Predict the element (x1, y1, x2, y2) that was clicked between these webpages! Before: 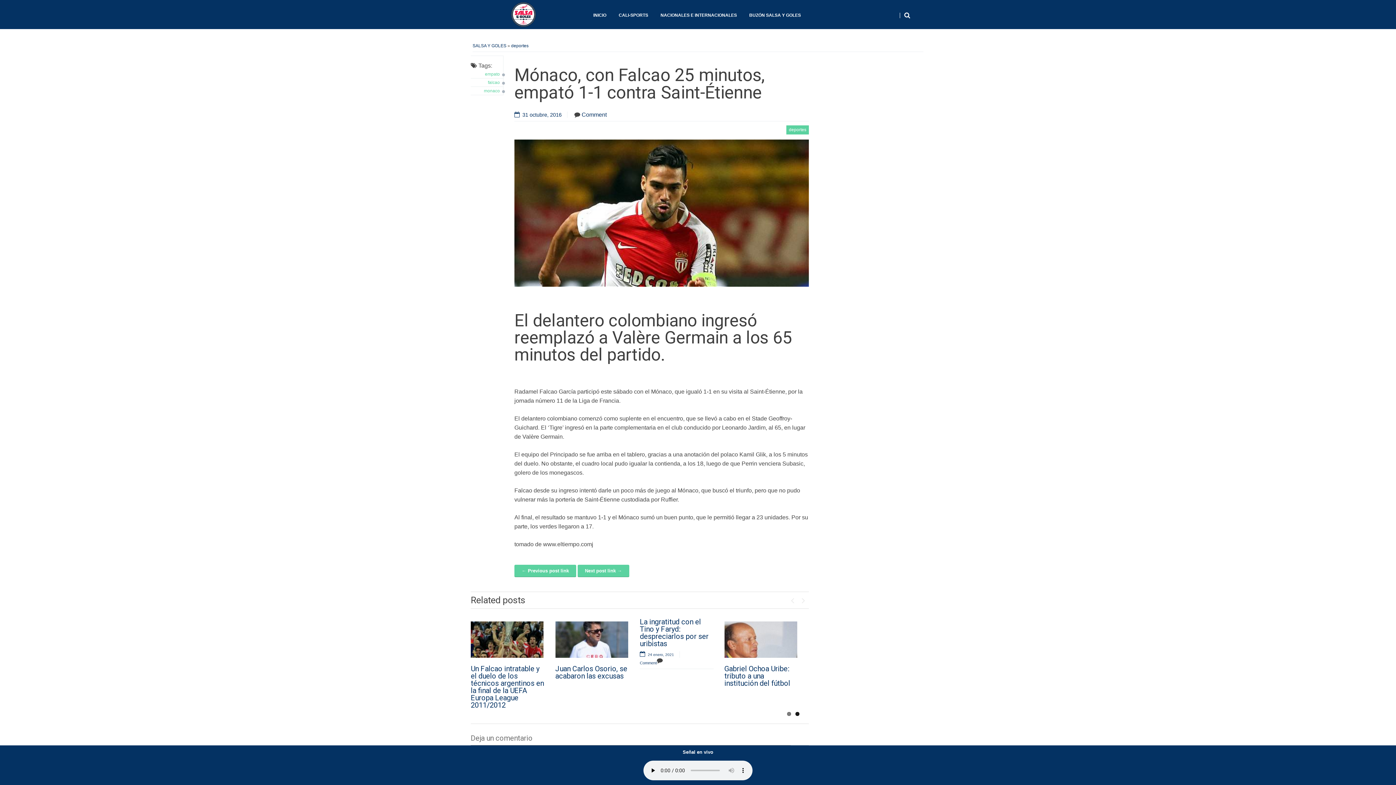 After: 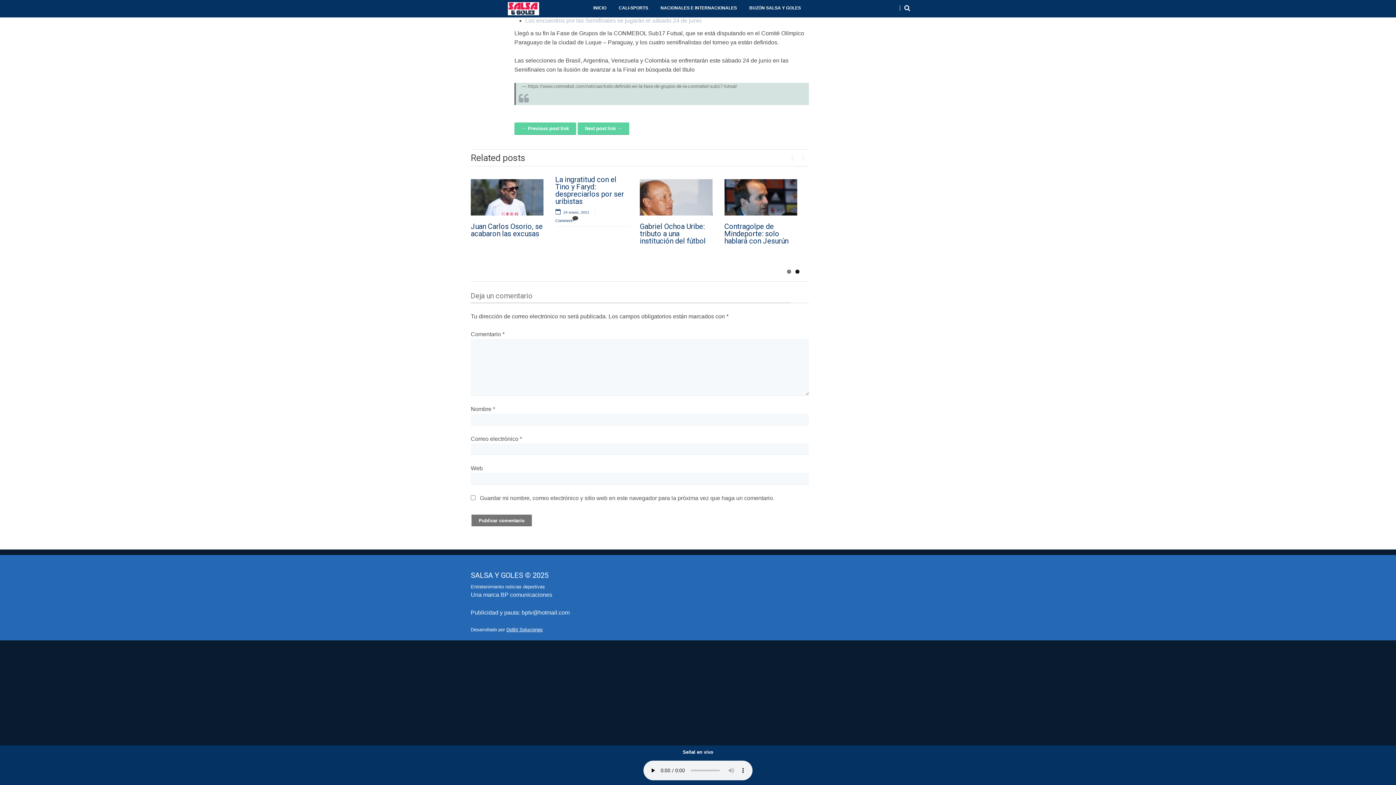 Action: label: Comment bbox: (640, 643, 657, 652)